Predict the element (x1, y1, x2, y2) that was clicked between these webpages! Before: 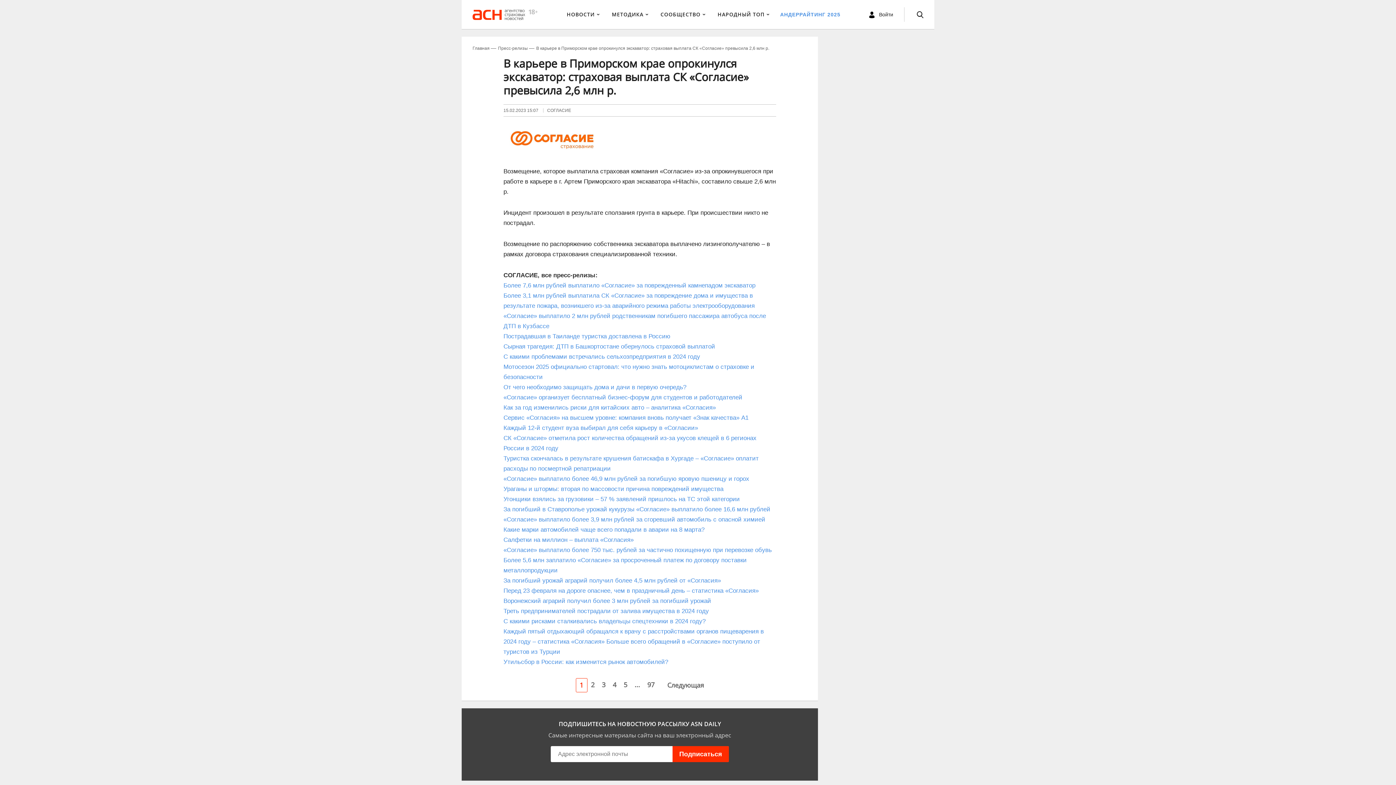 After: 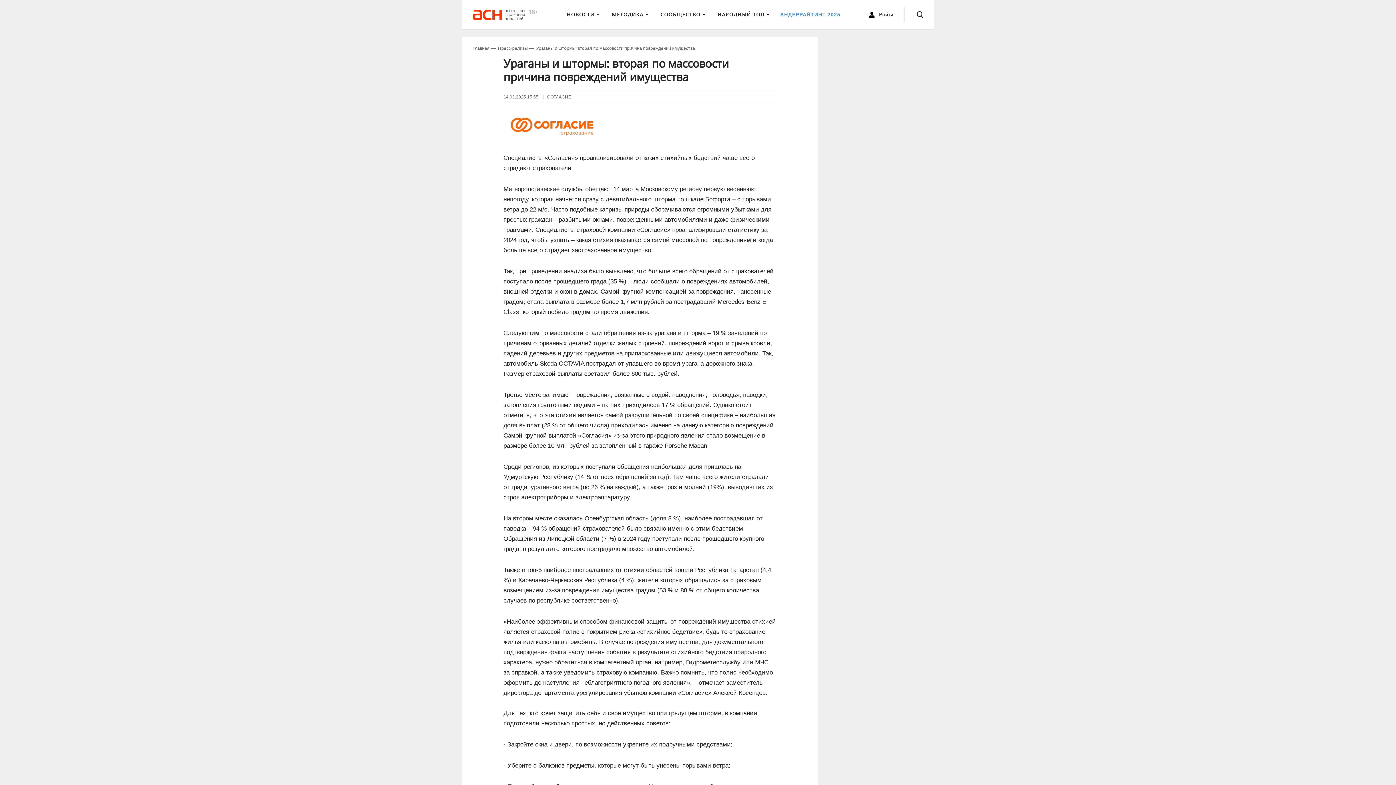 Action: bbox: (503, 485, 723, 492) label: Ураганы и штормы: вторая по массовости причина повреждений имущества